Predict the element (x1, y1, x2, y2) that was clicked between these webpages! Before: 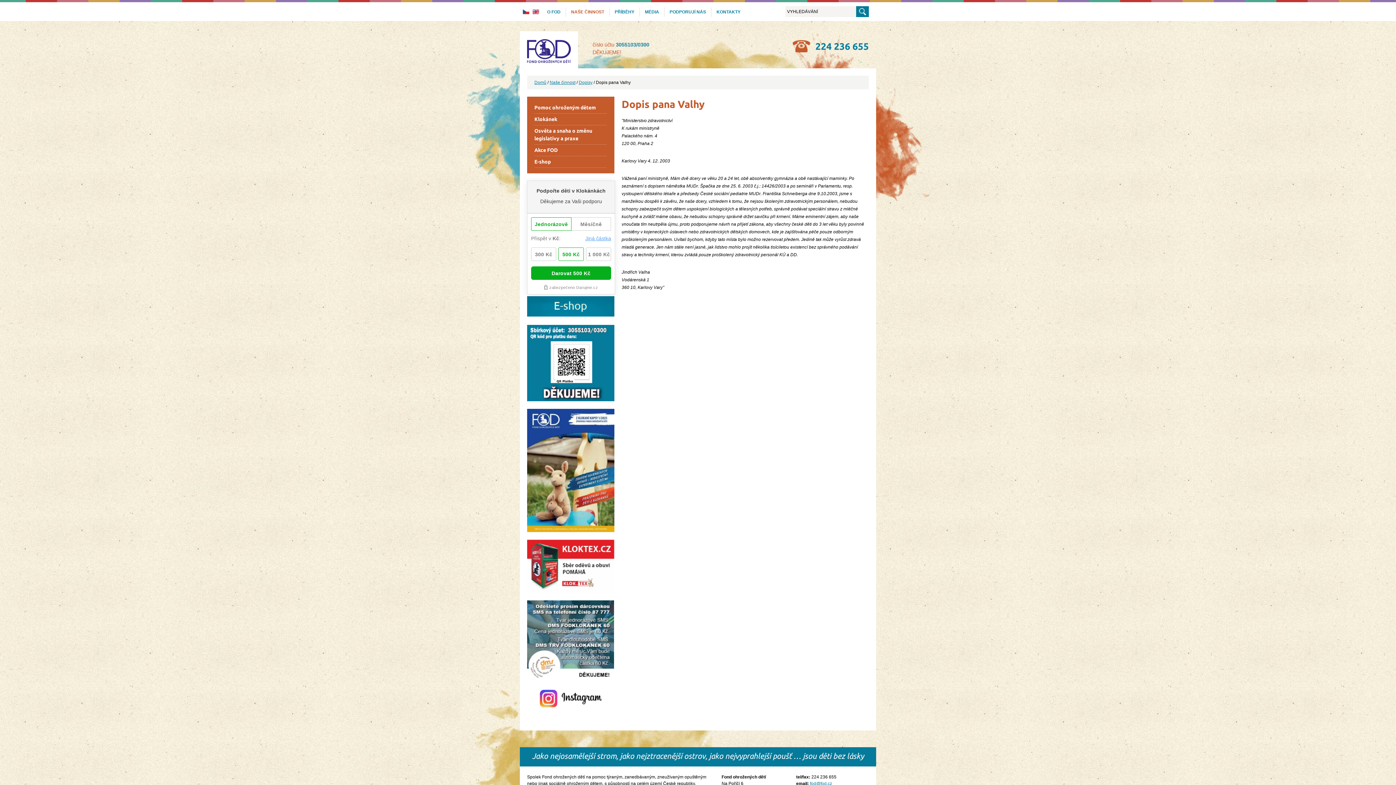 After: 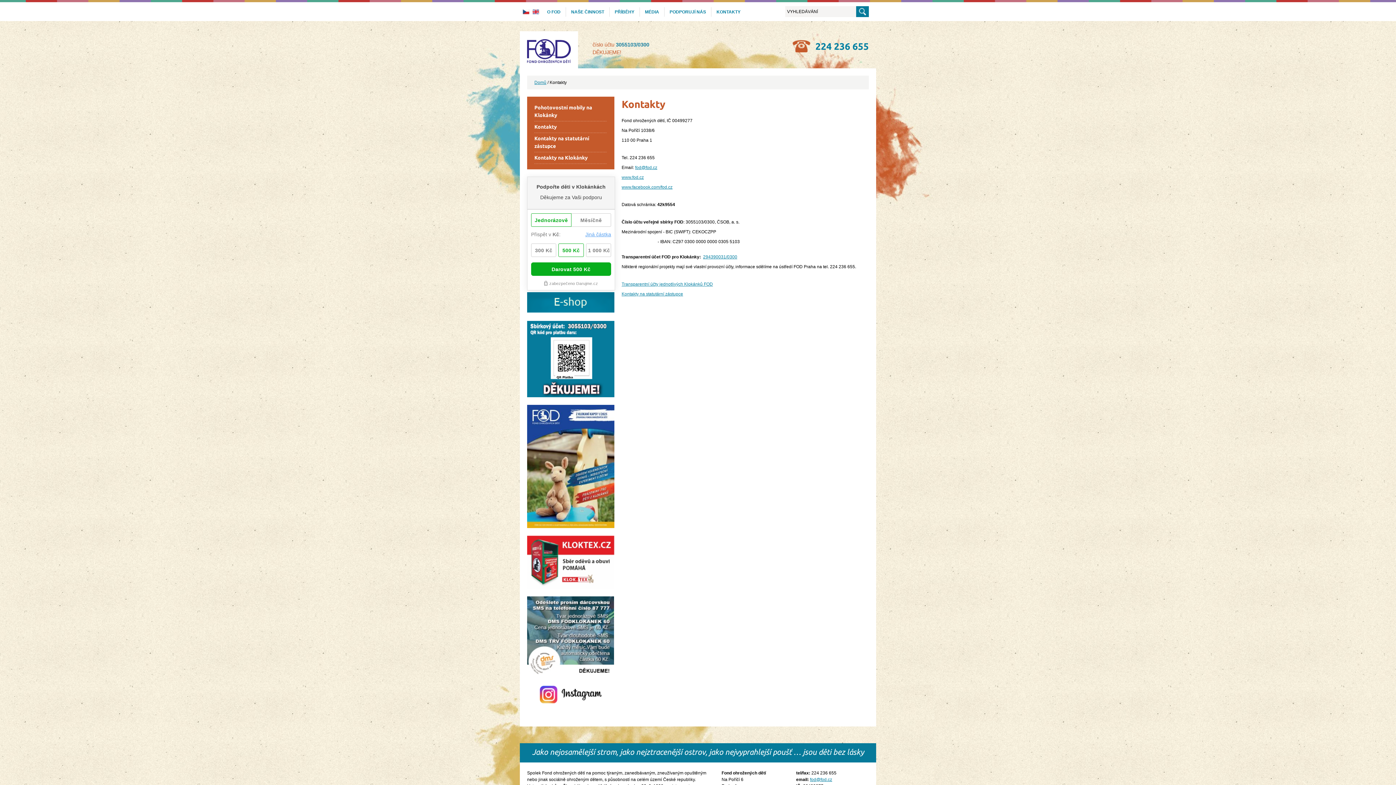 Action: label: KONTAKTY bbox: (711, 7, 745, 16)